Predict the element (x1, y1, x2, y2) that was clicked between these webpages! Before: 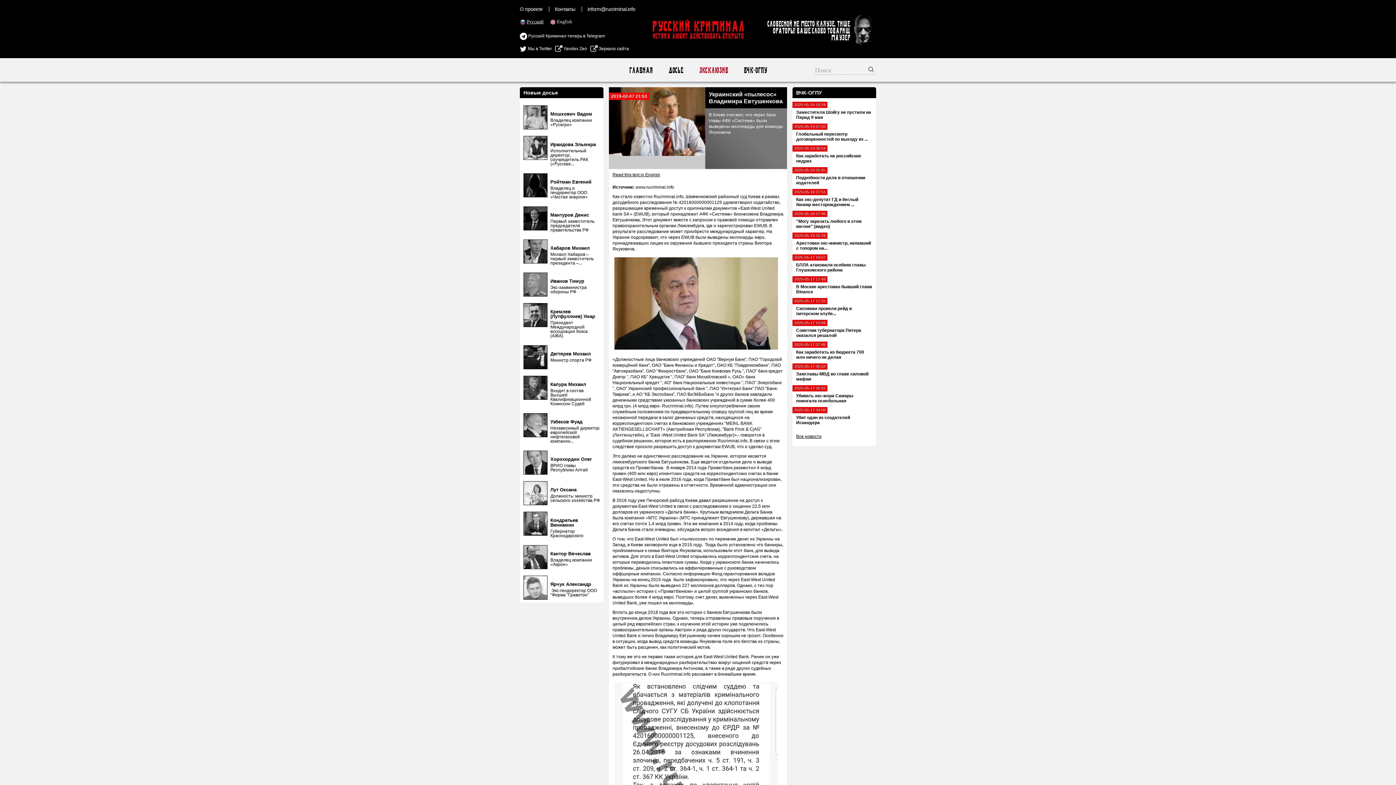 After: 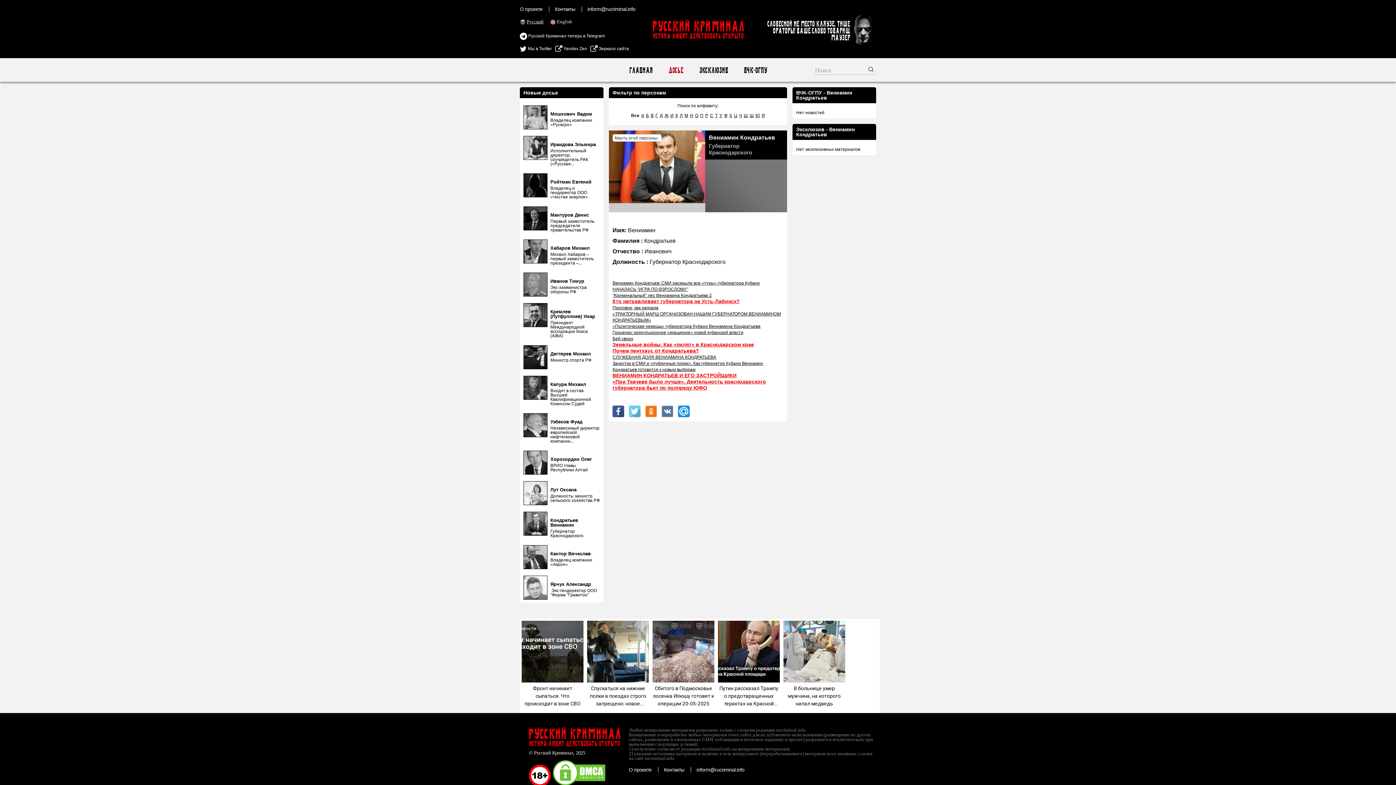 Action: bbox: (523, 532, 547, 537)